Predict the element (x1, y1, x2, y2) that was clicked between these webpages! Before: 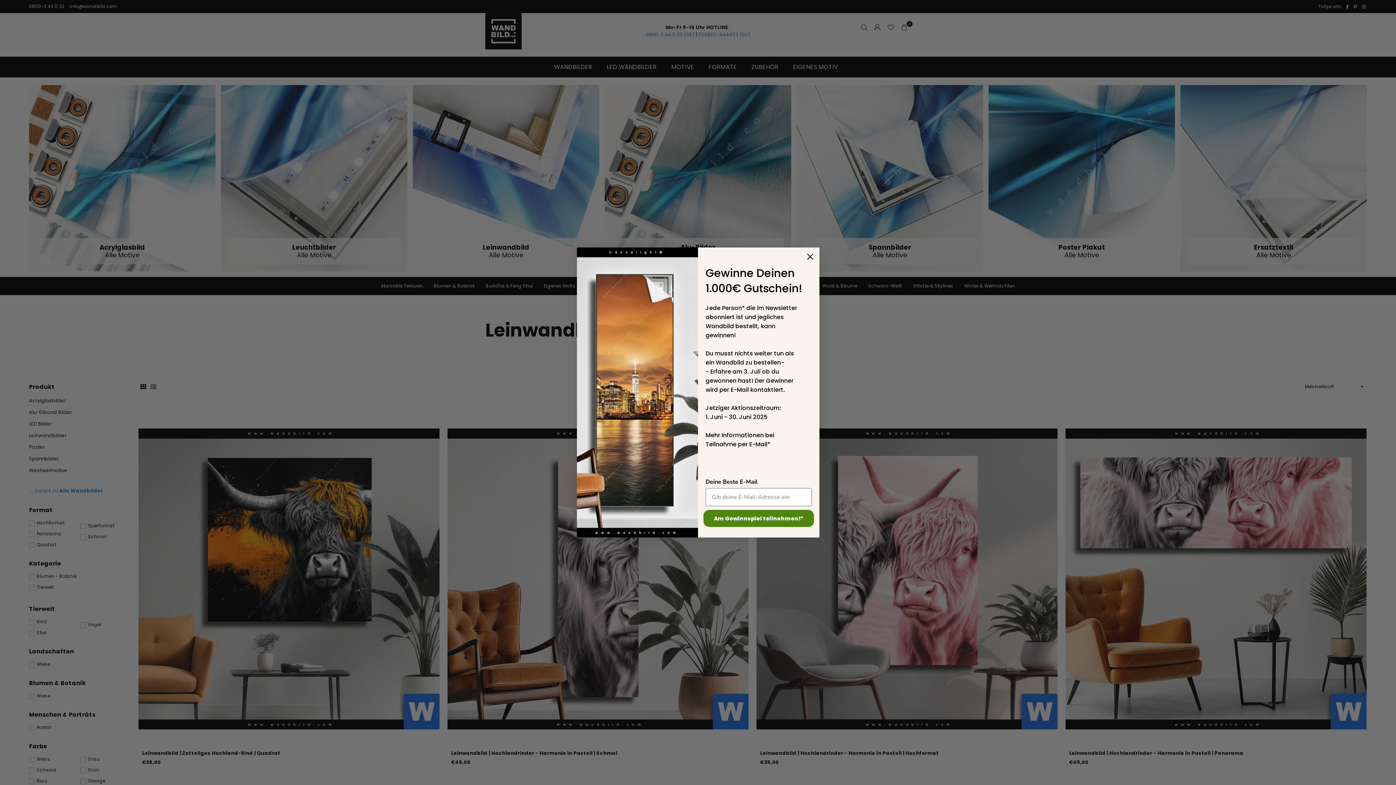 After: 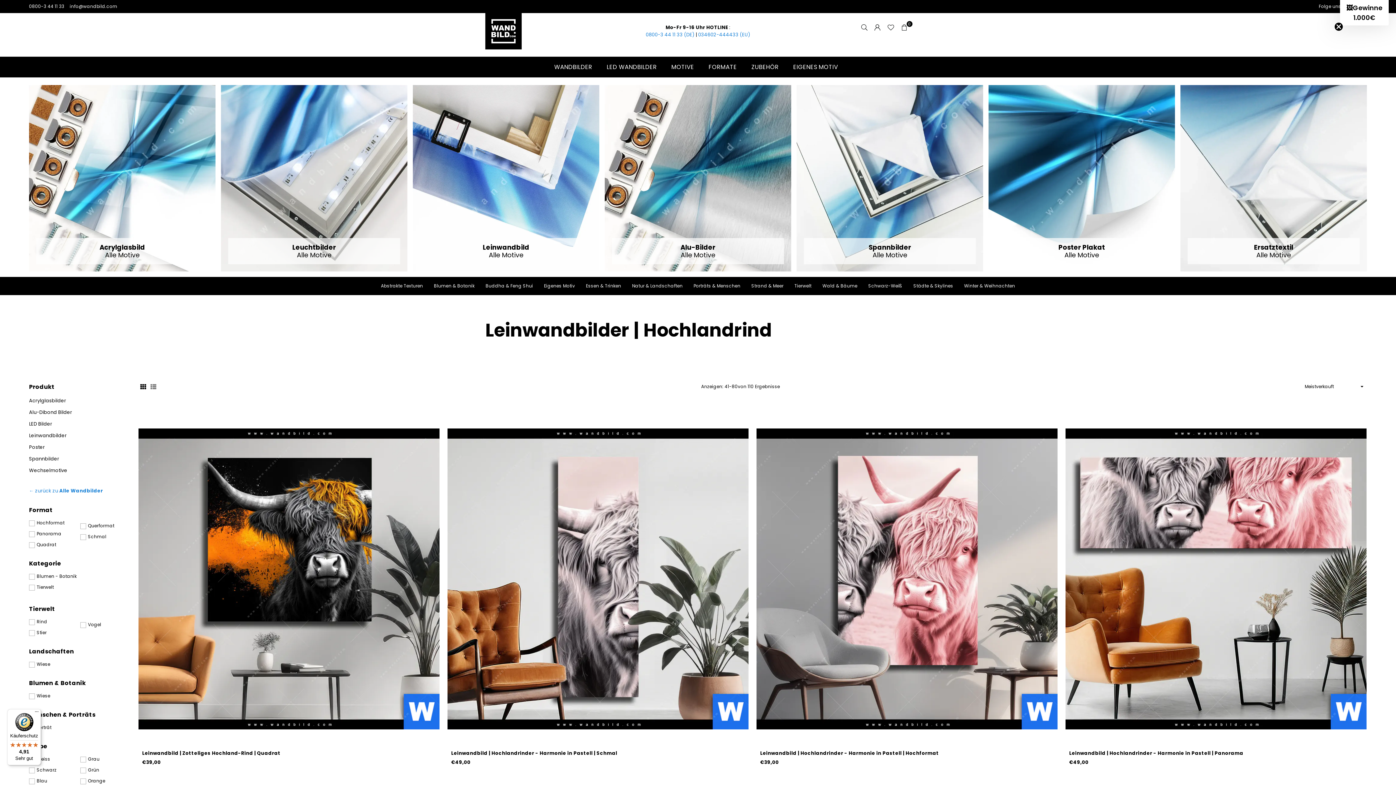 Action: label: Close dialog bbox: (803, 250, 816, 263)